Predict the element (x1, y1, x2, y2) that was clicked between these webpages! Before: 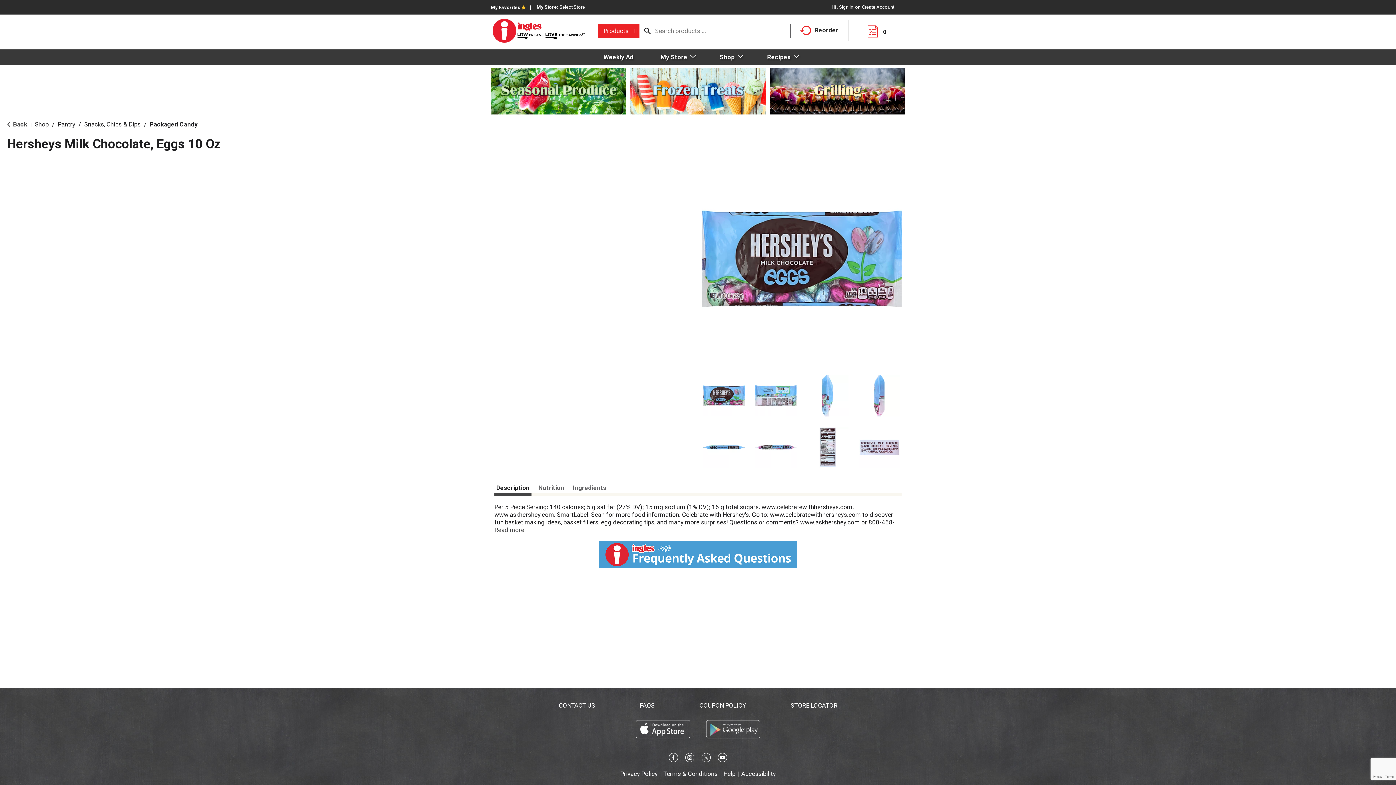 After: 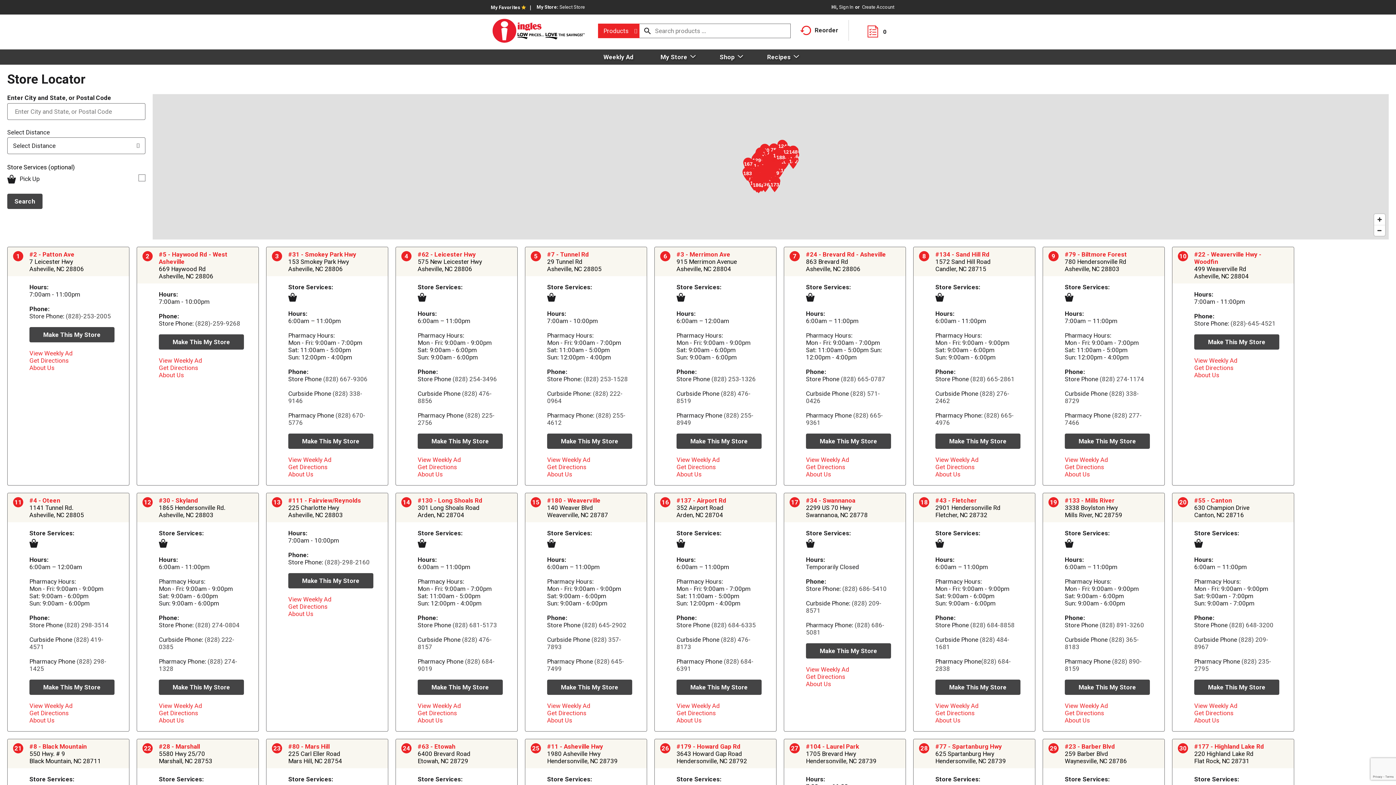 Action: bbox: (559, 4, 586, 9) label: Select Store